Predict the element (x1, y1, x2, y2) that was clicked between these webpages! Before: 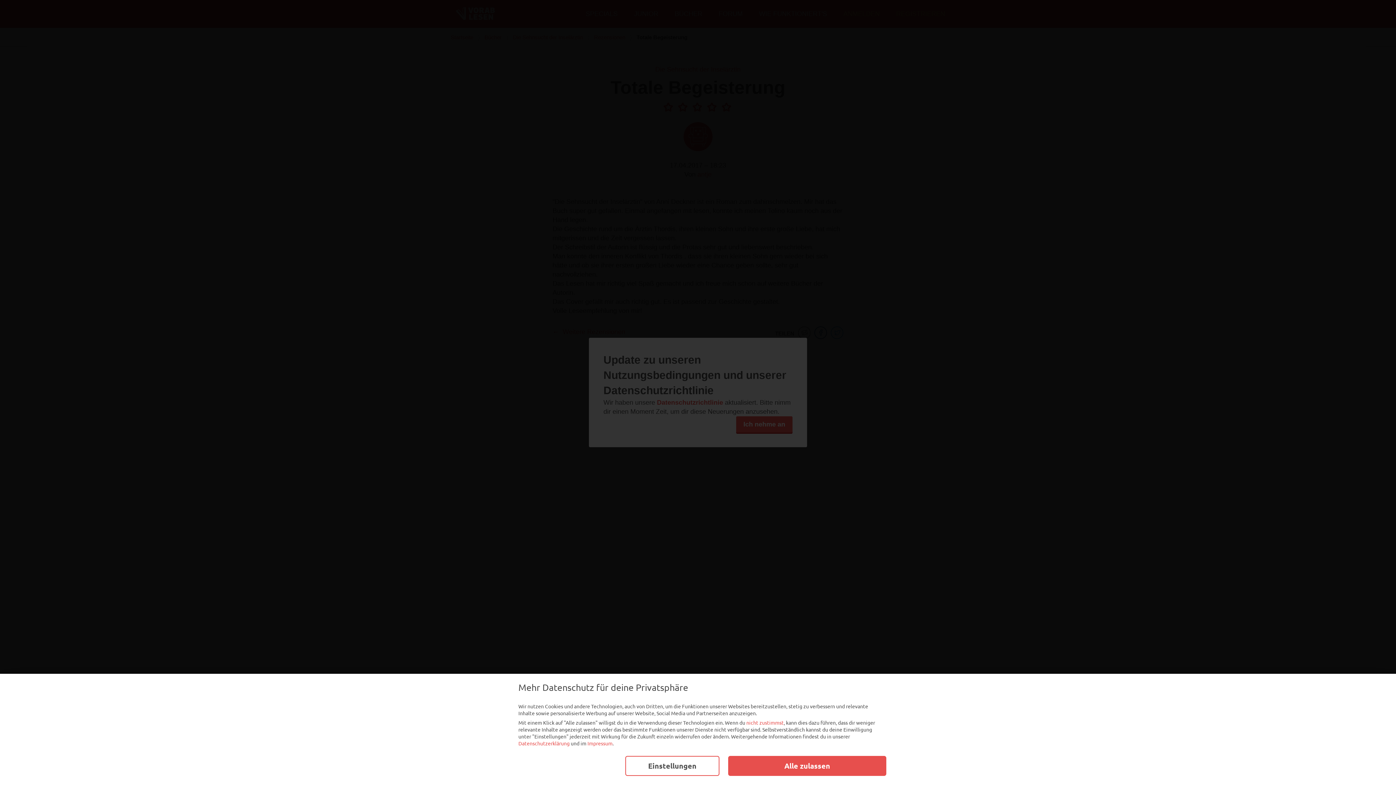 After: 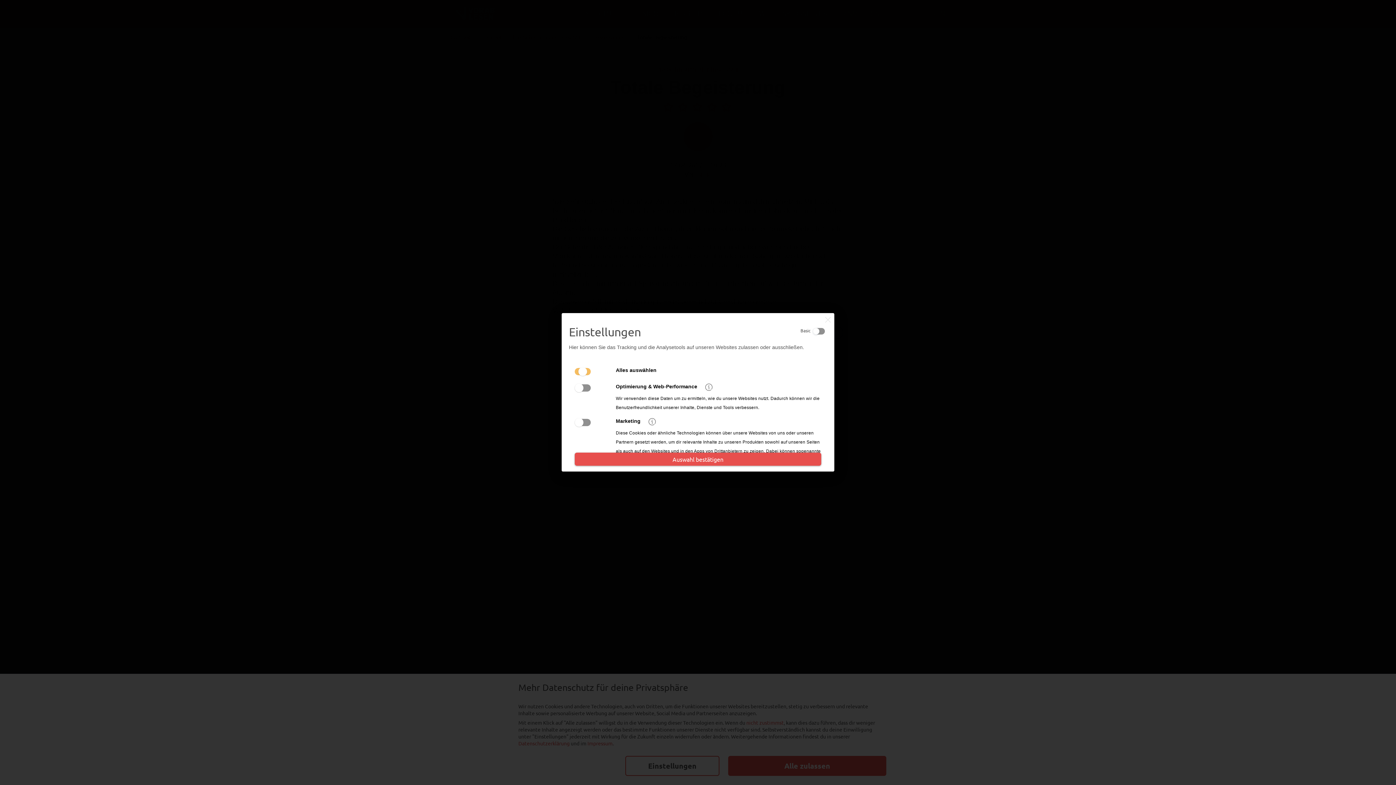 Action: bbox: (625, 756, 719, 776) label: Einstellungen